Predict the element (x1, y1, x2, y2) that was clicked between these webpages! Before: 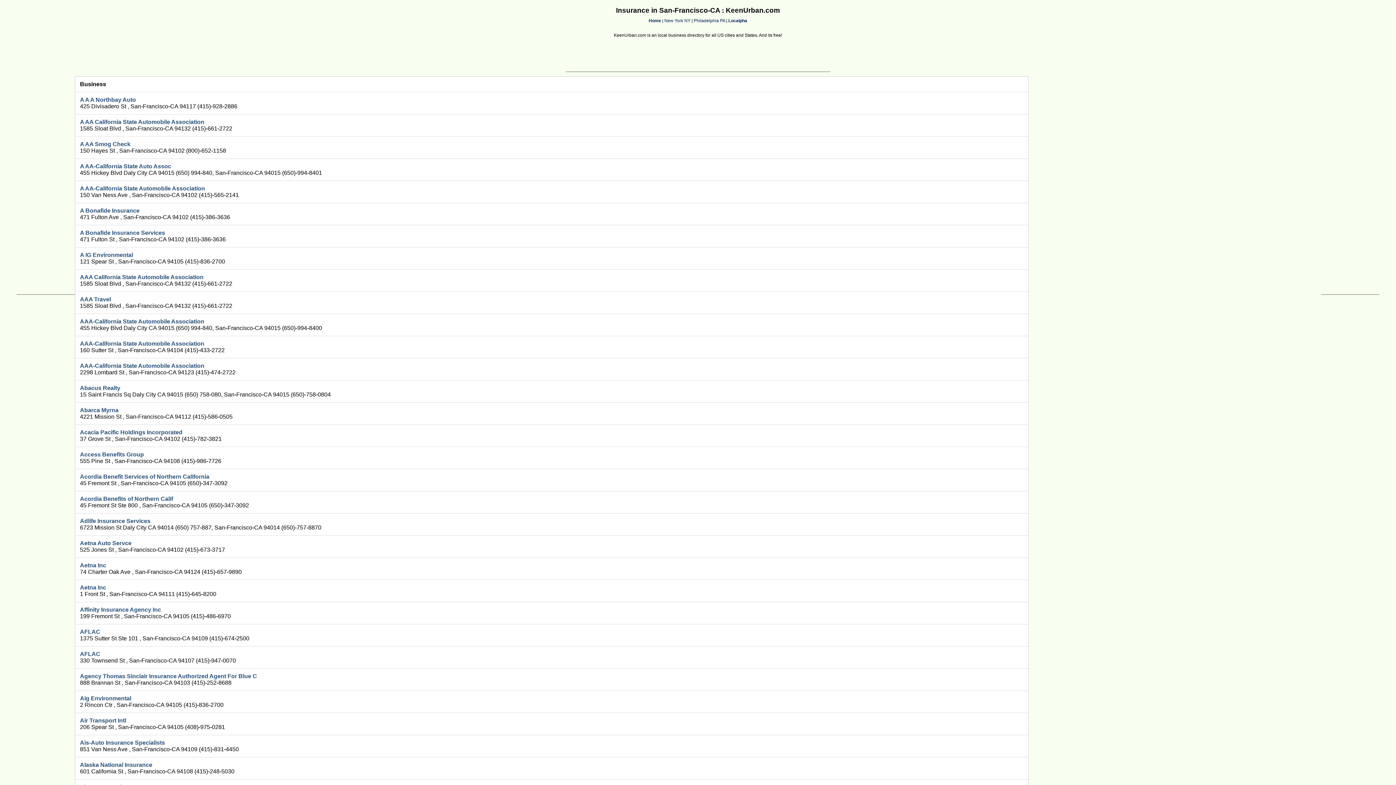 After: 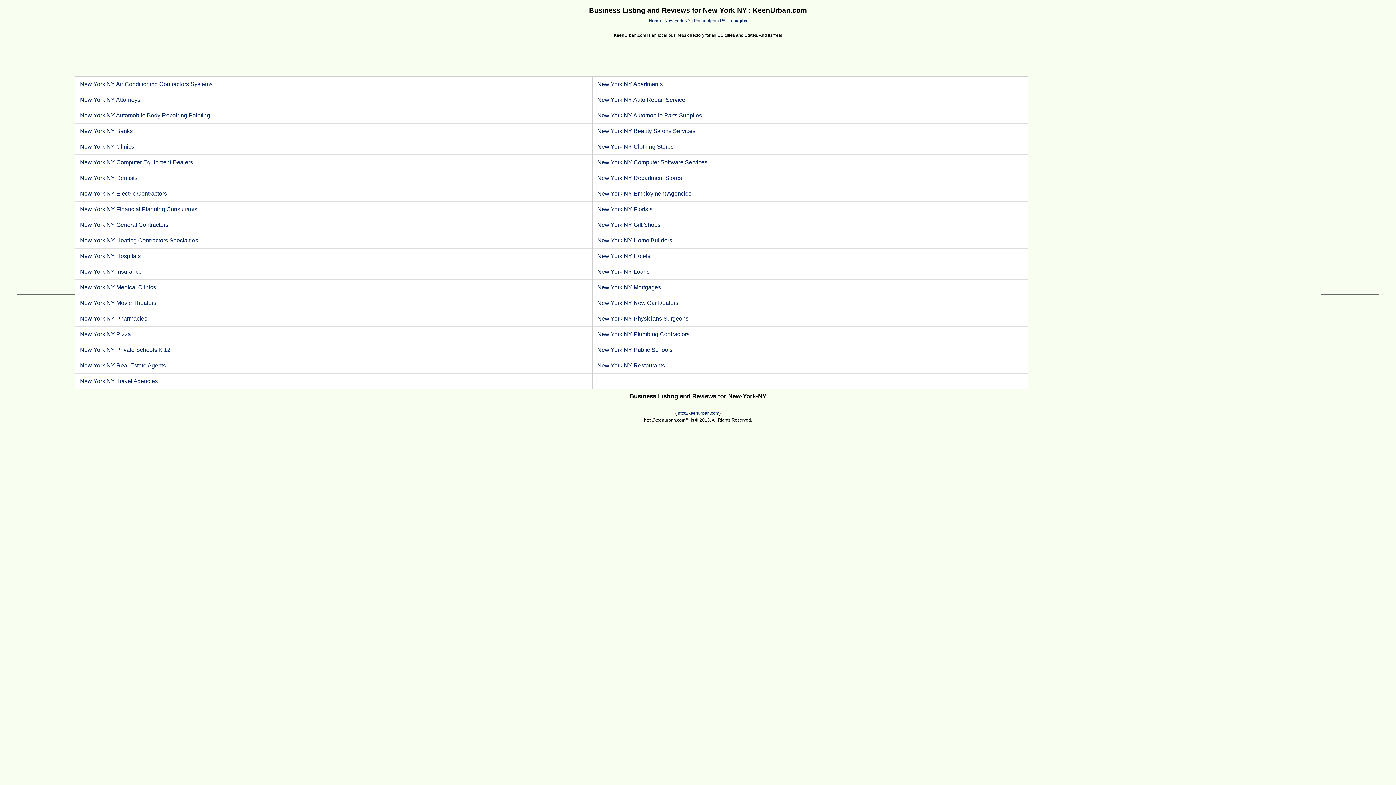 Action: bbox: (664, 18, 690, 23) label: New York NY